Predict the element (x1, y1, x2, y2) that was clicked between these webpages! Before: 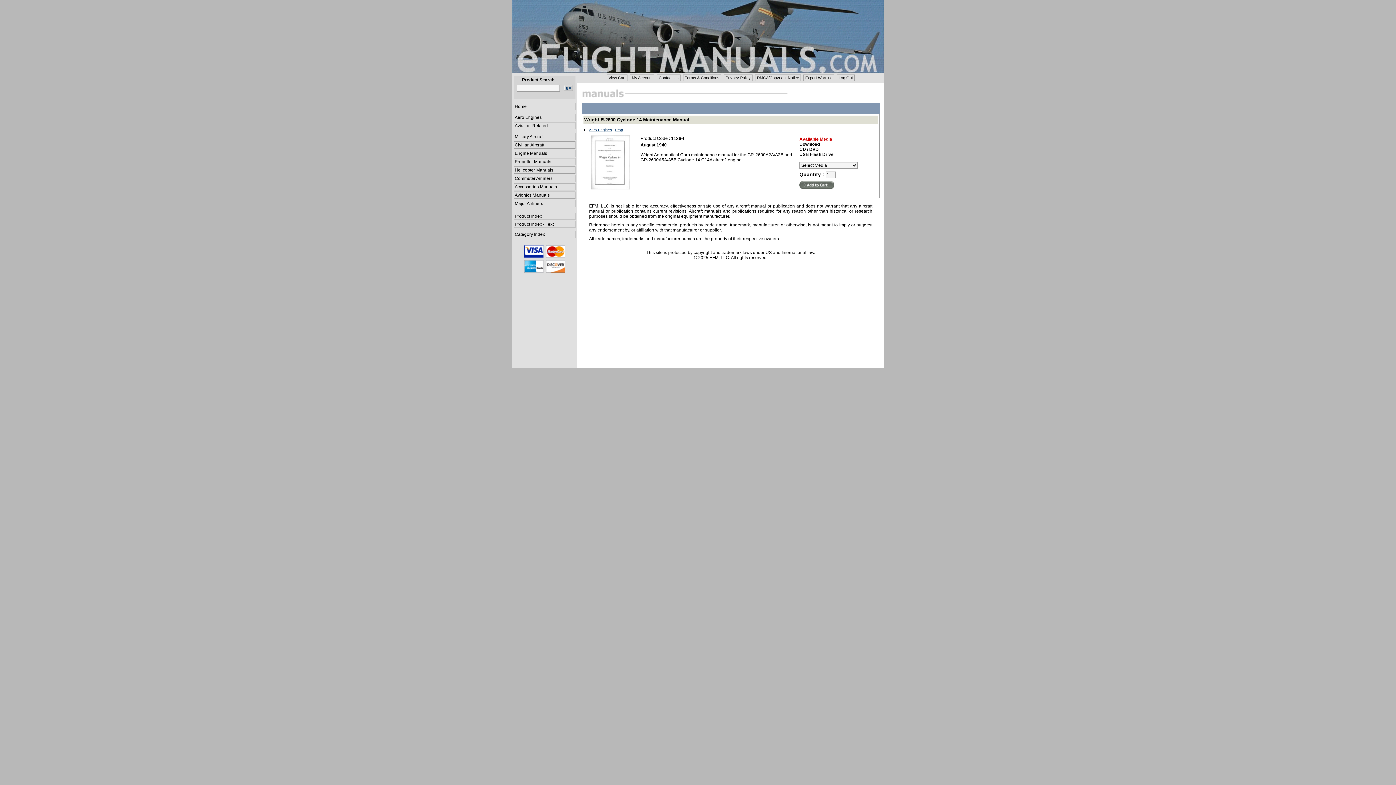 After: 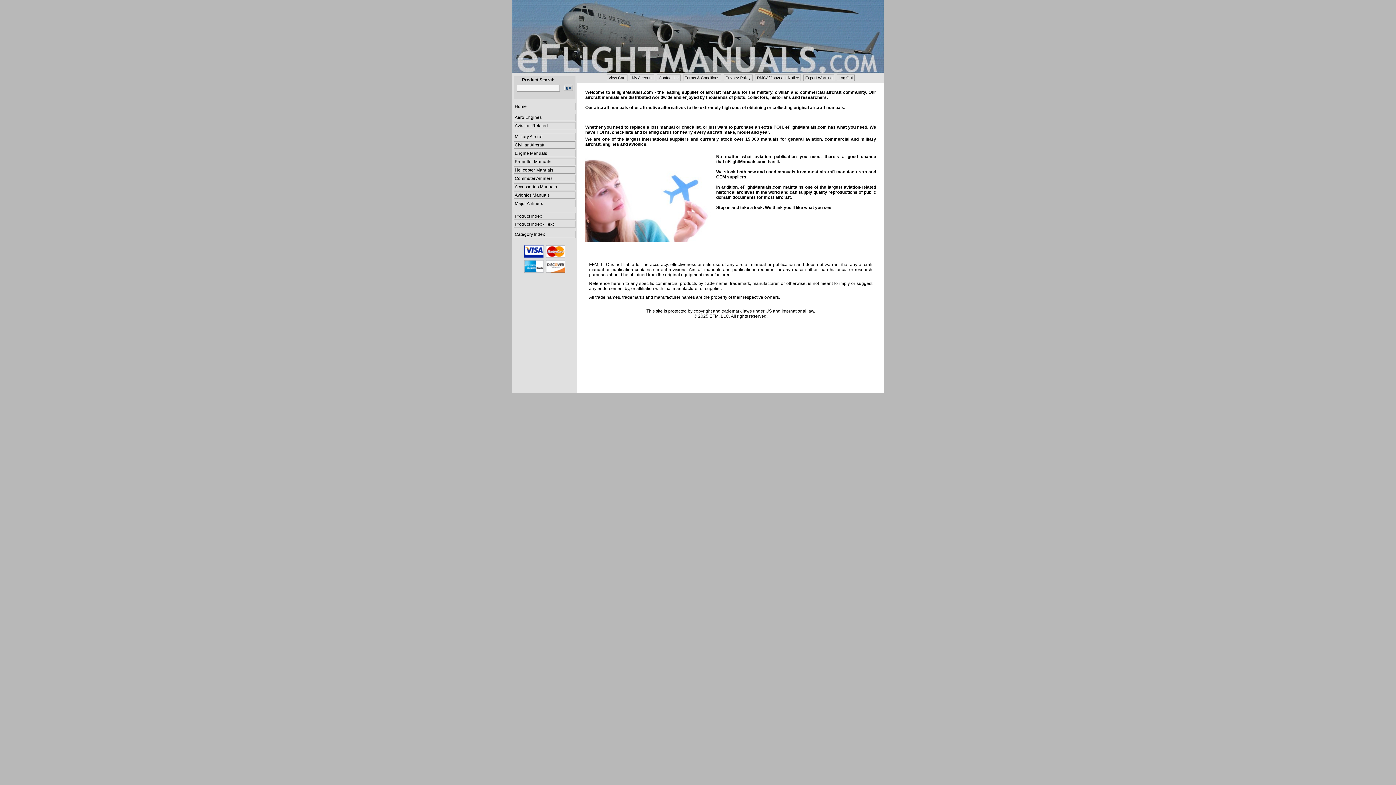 Action: bbox: (513, 102, 575, 110) label: Home